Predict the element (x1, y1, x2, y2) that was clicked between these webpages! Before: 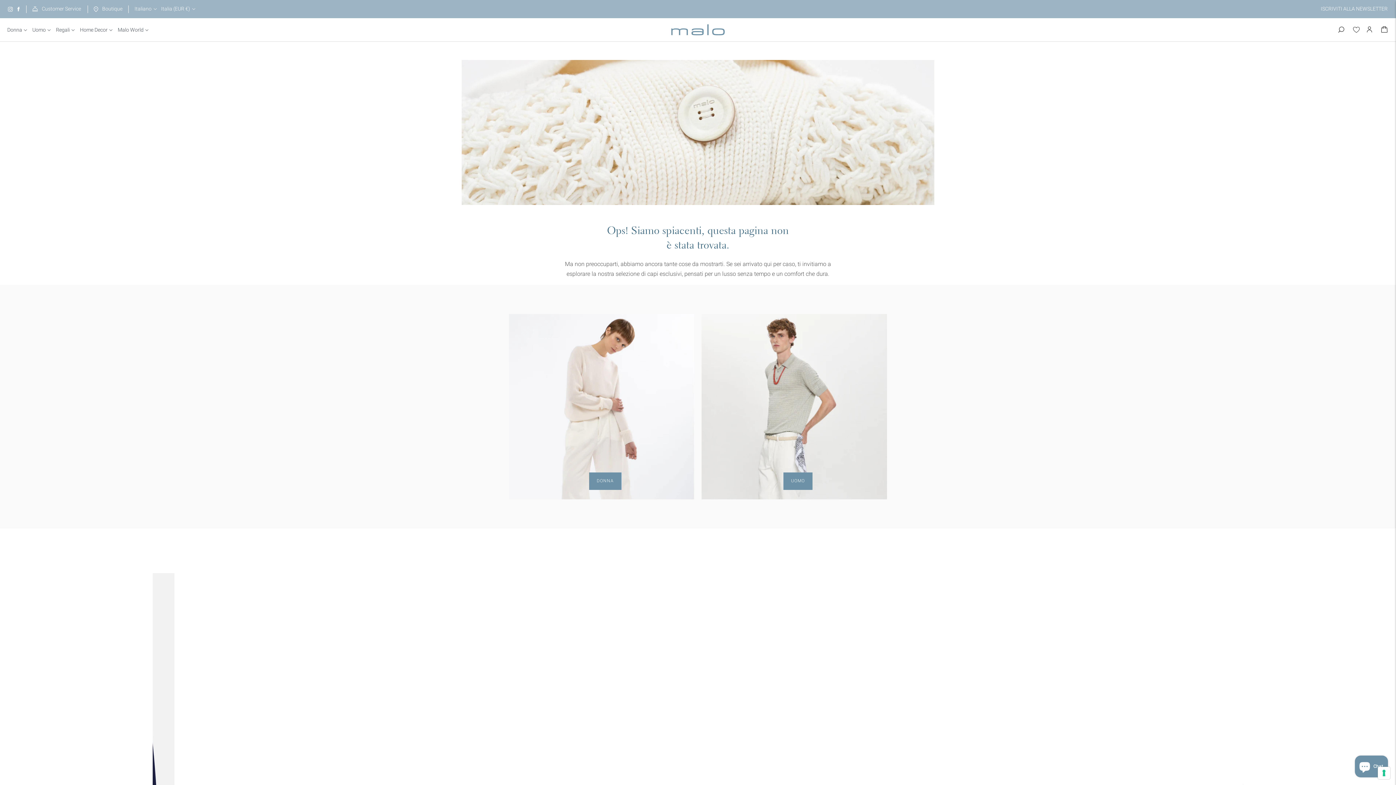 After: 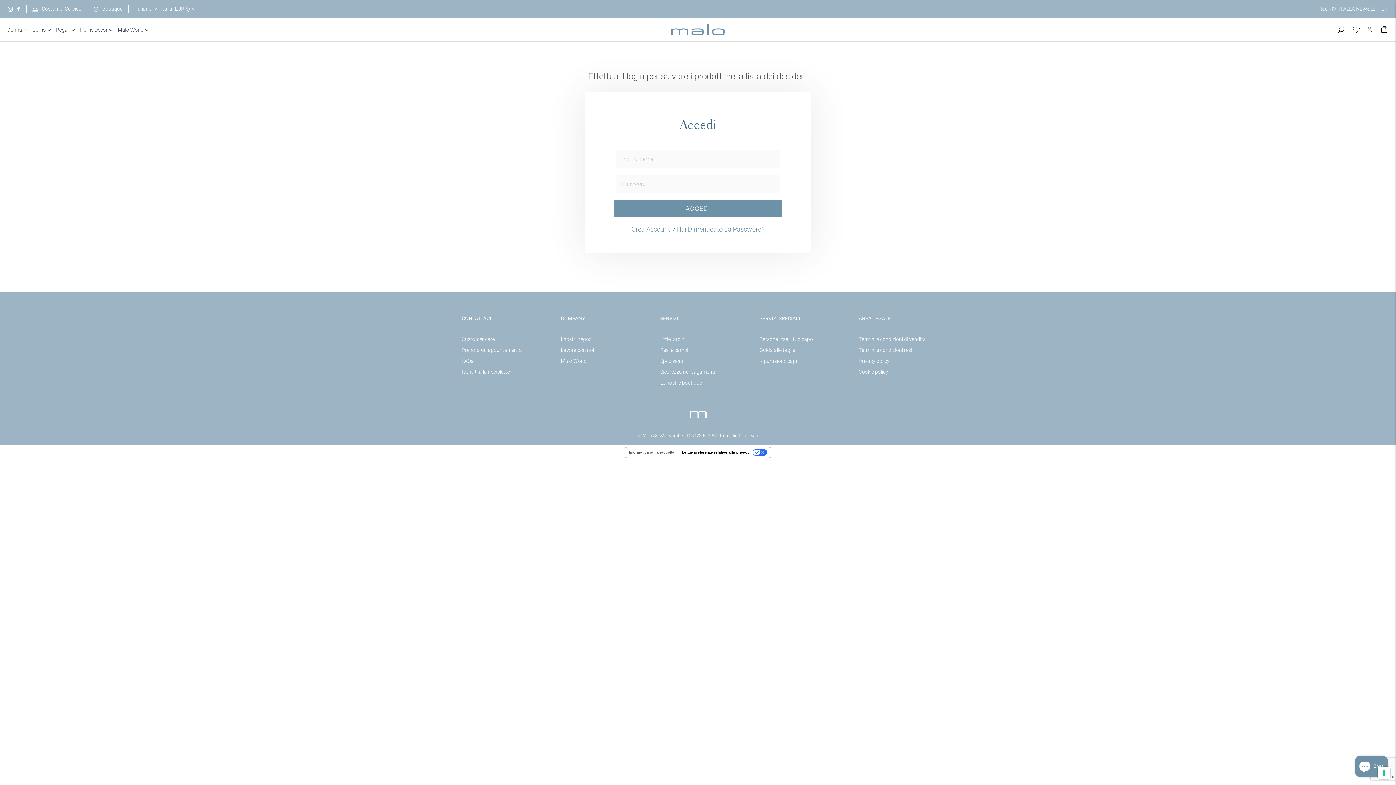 Action: bbox: (1353, 21, 1360, 37)